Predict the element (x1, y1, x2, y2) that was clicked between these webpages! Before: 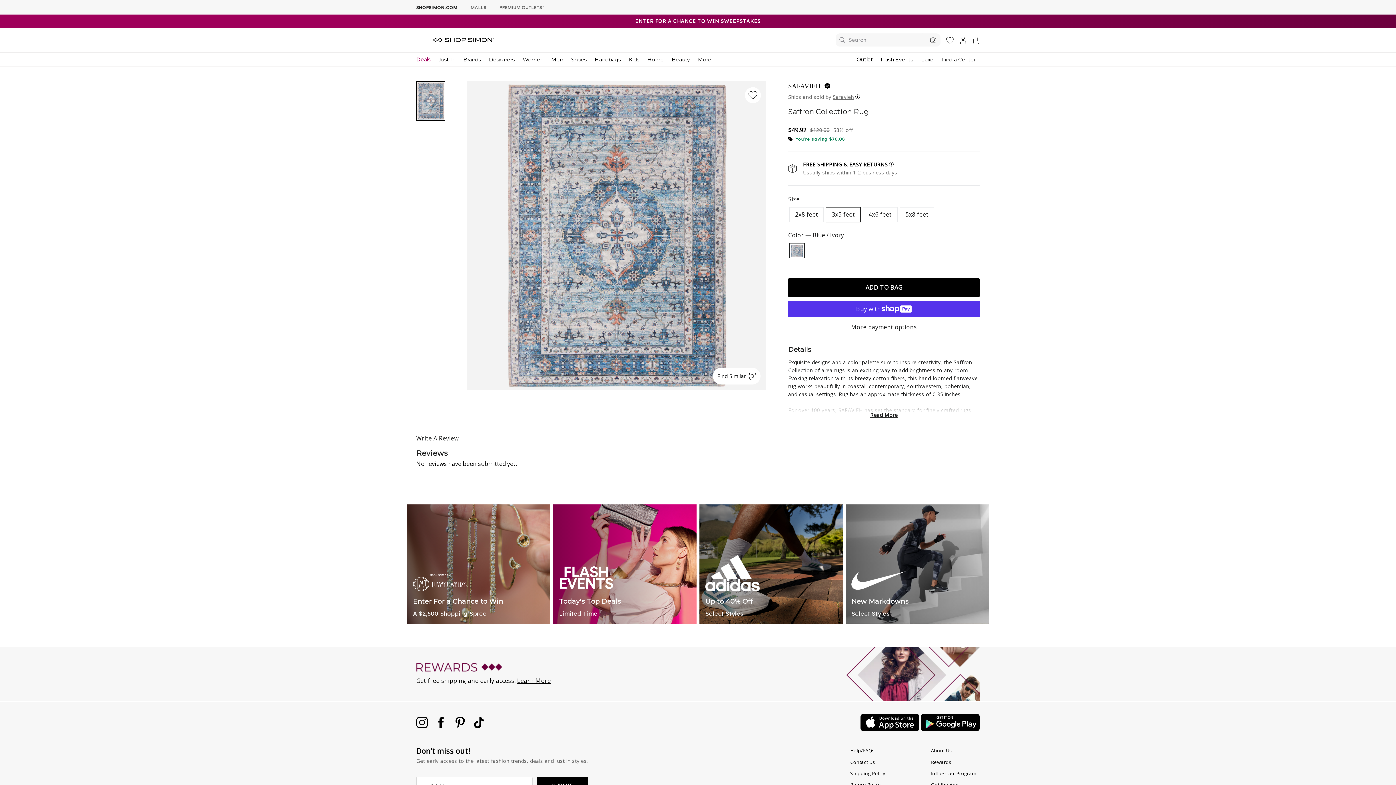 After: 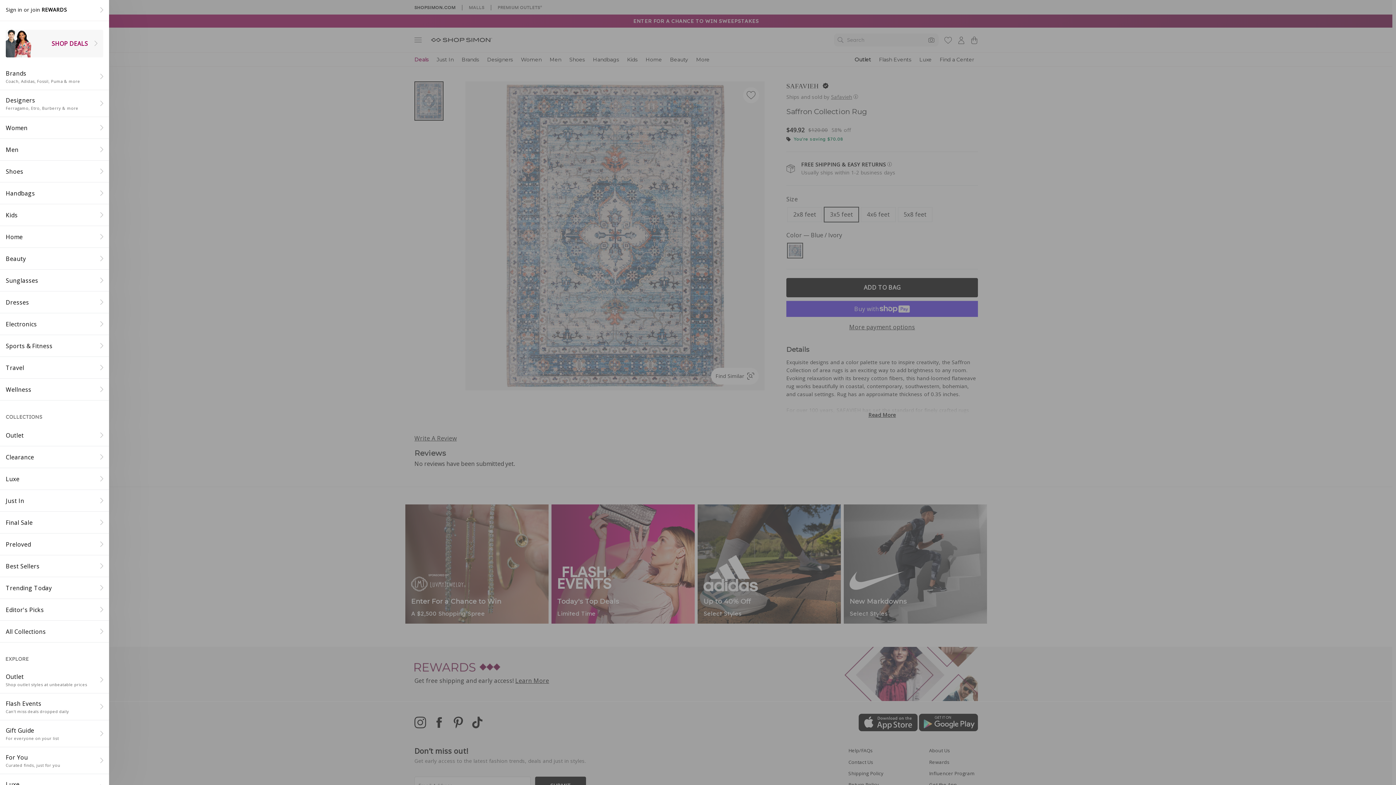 Action: bbox: (416, 36, 423, 46) label: Site navigation